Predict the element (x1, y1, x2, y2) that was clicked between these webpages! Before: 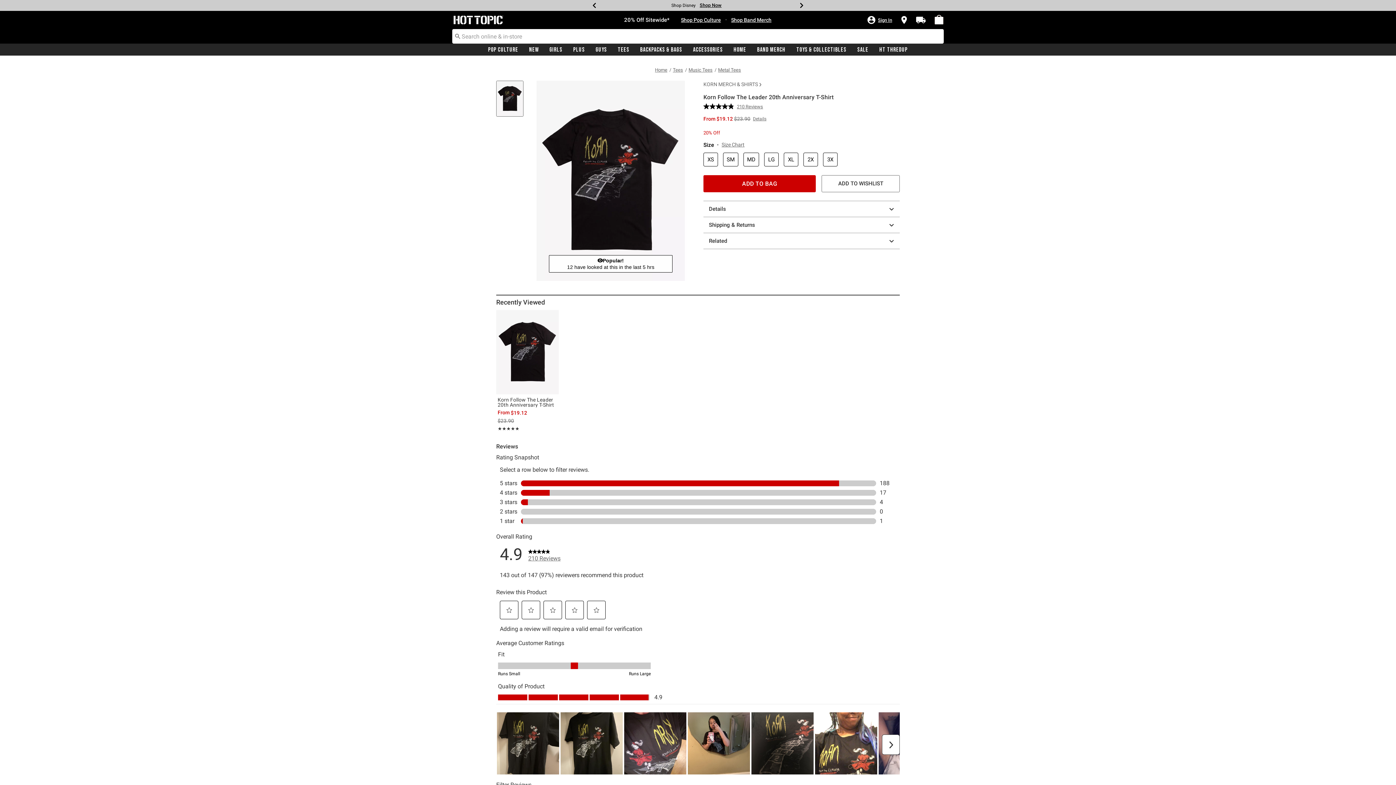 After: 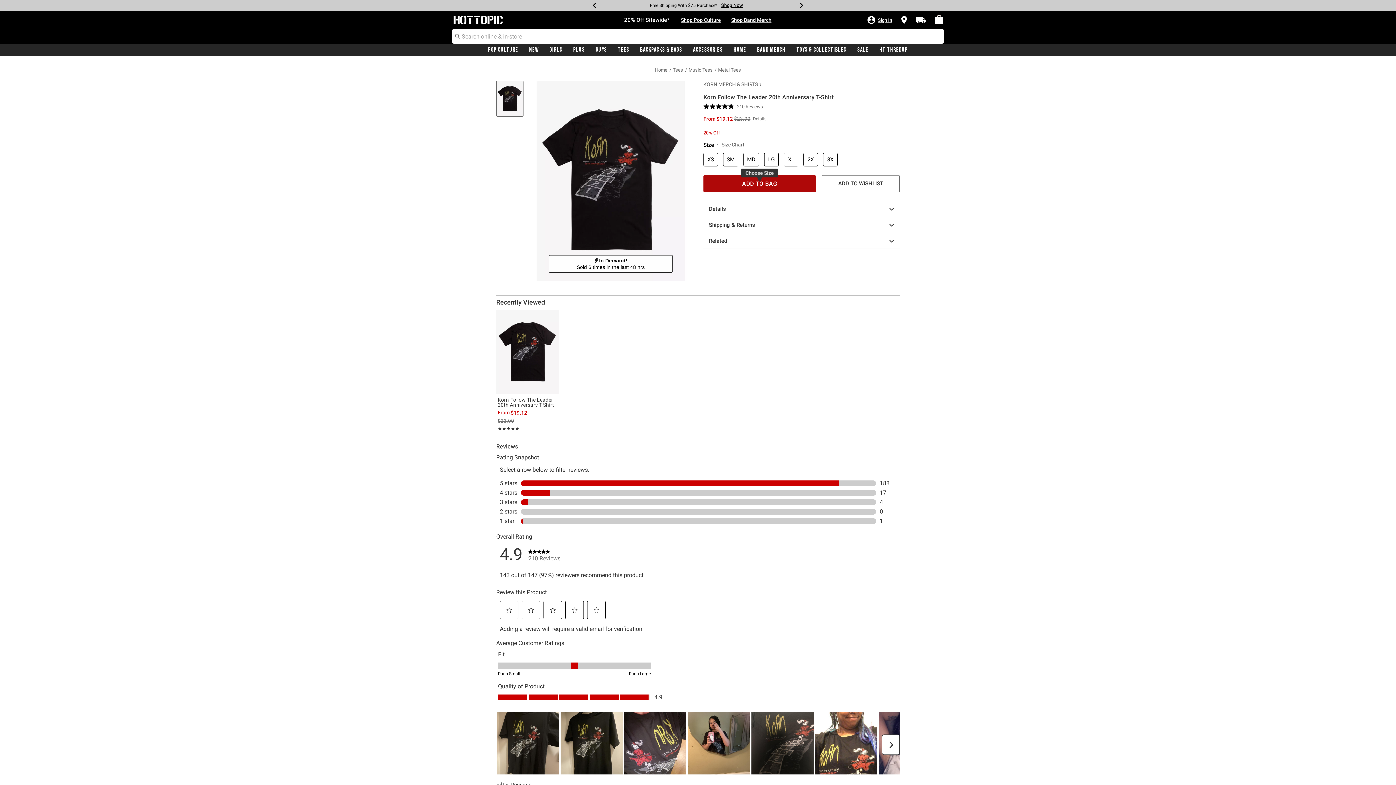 Action: bbox: (703, 175, 816, 192) label: ADD TO BAG